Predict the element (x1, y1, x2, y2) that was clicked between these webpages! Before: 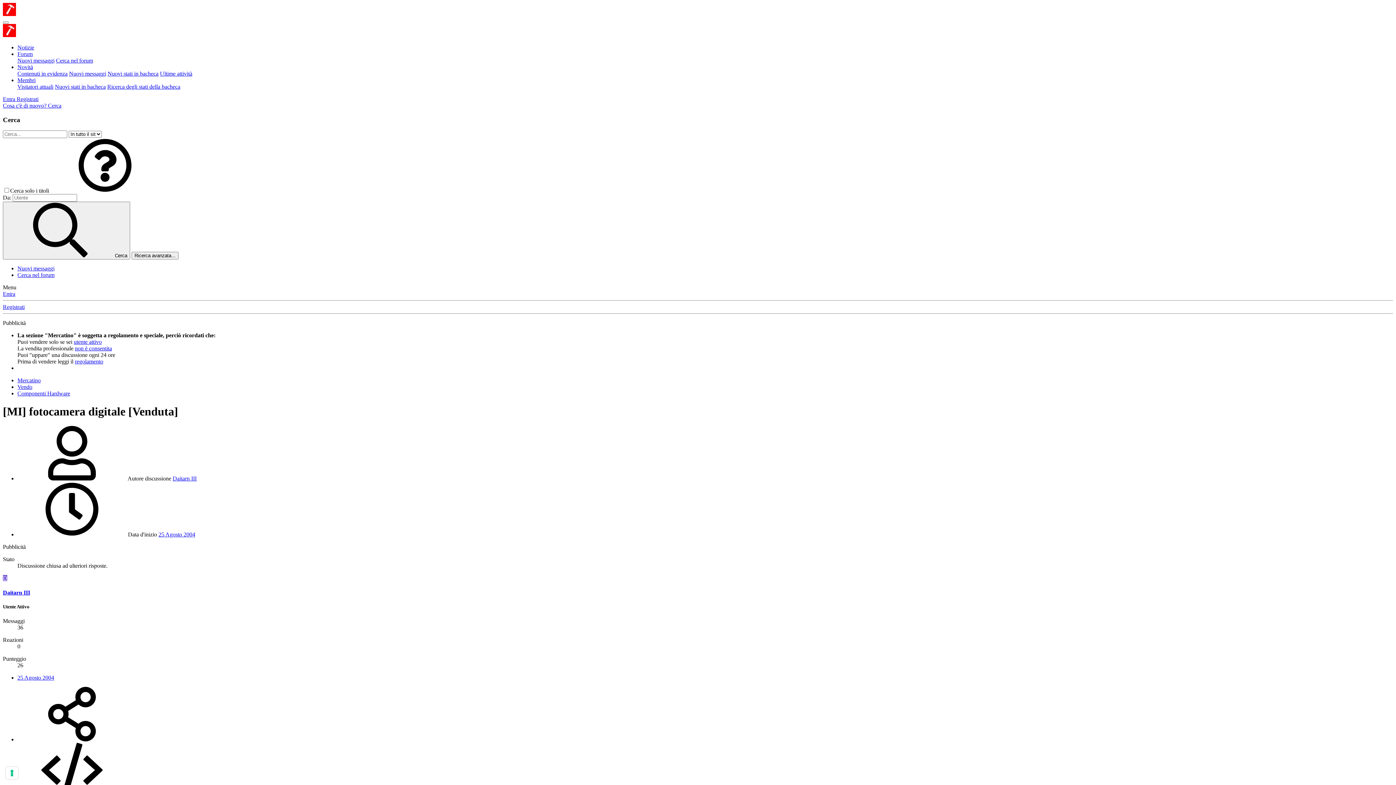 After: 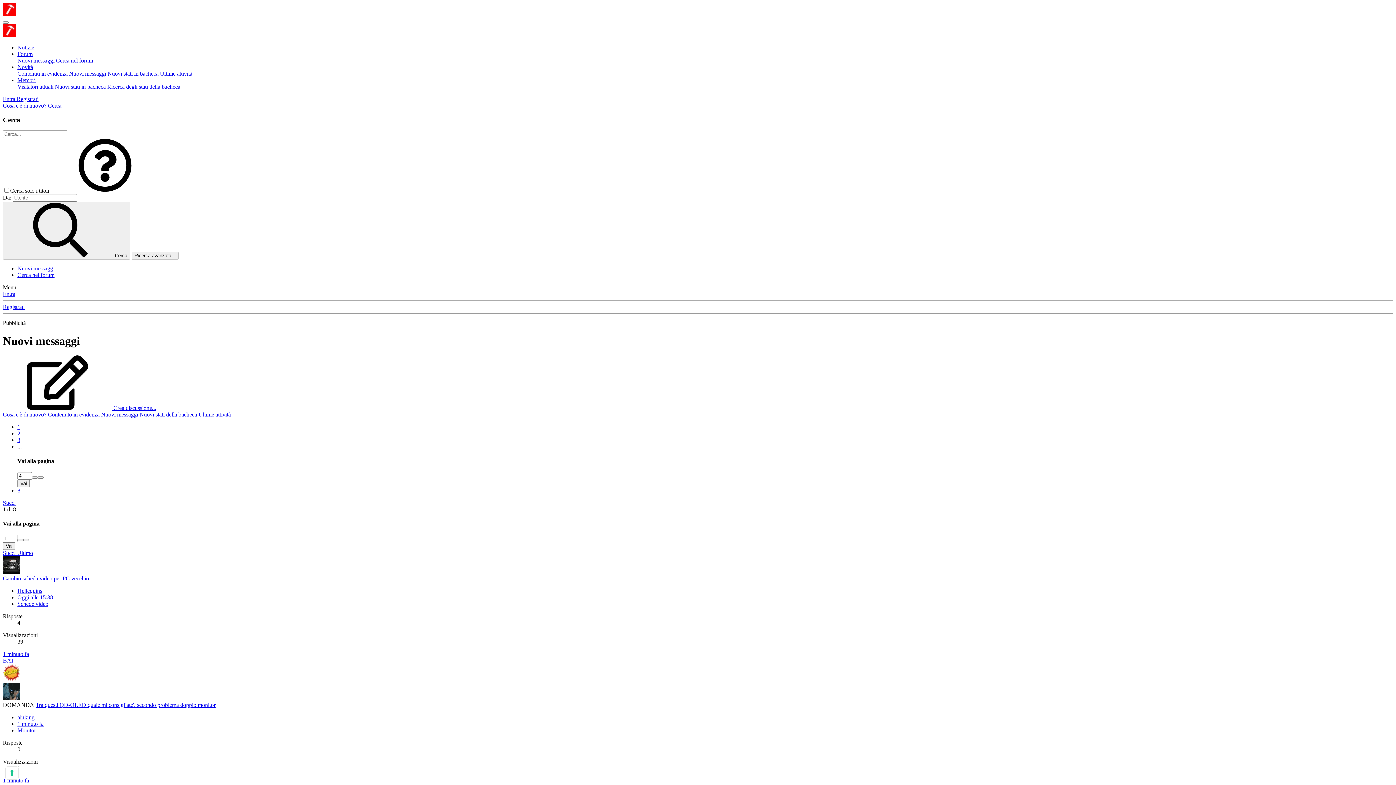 Action: label: Nuovi messaggi bbox: (69, 70, 106, 76)